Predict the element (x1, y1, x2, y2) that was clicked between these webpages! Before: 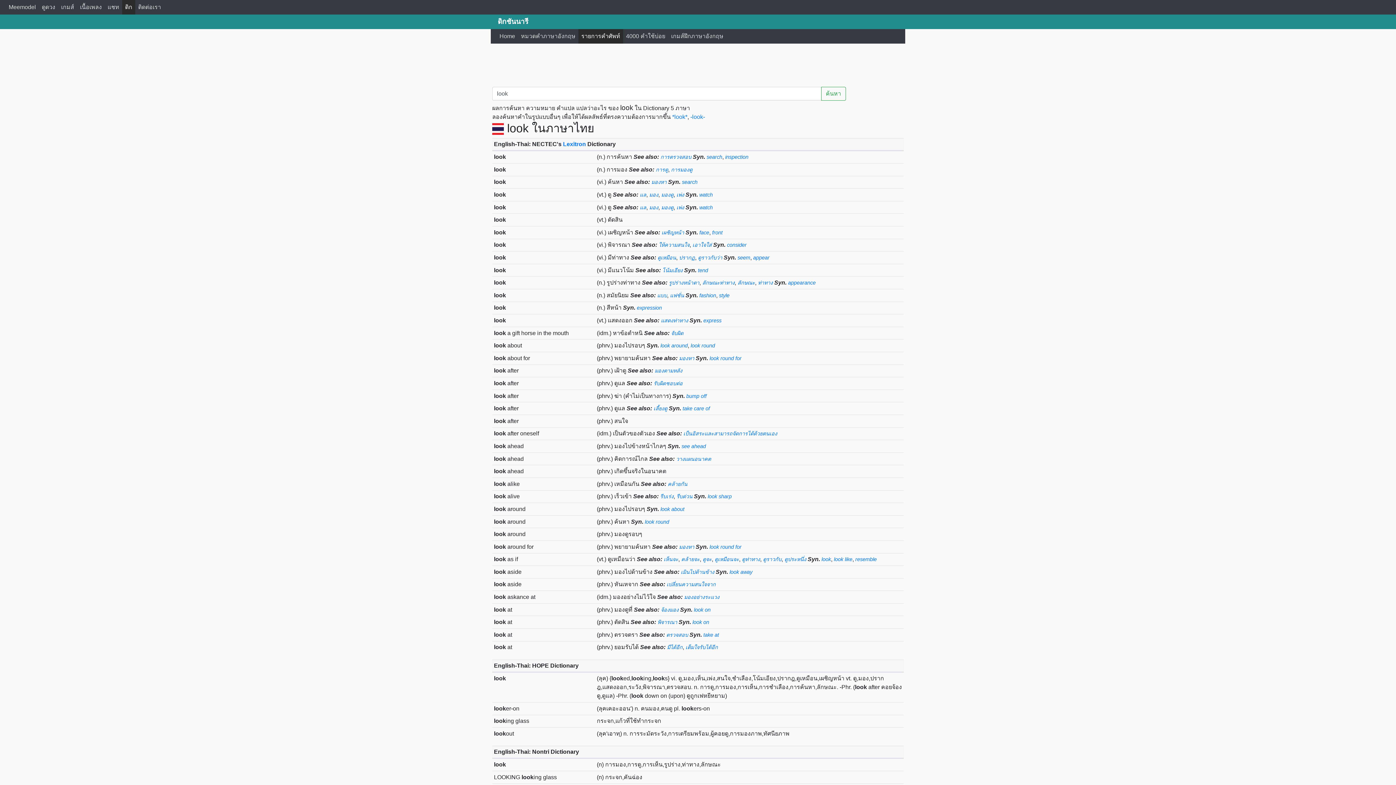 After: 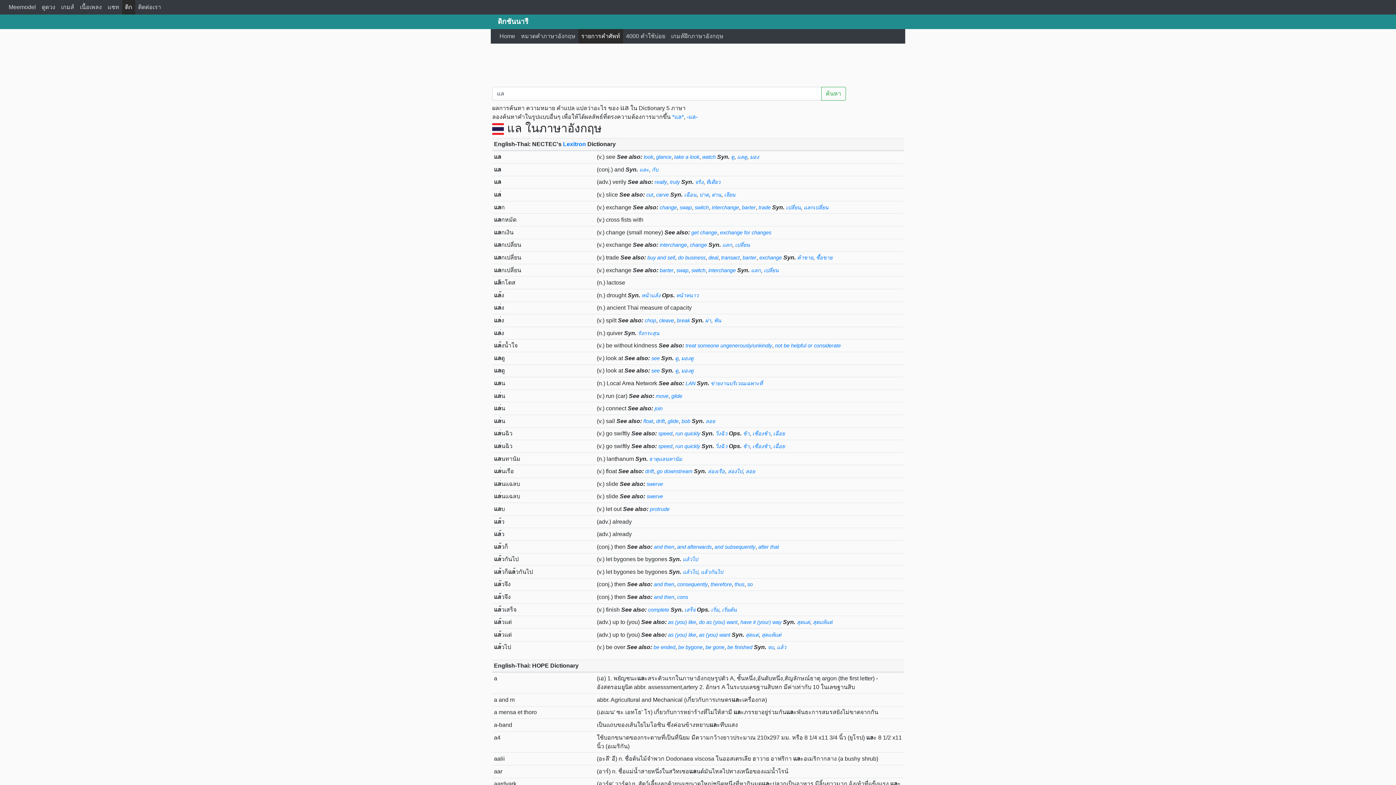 Action: label: แล bbox: (639, 192, 646, 197)